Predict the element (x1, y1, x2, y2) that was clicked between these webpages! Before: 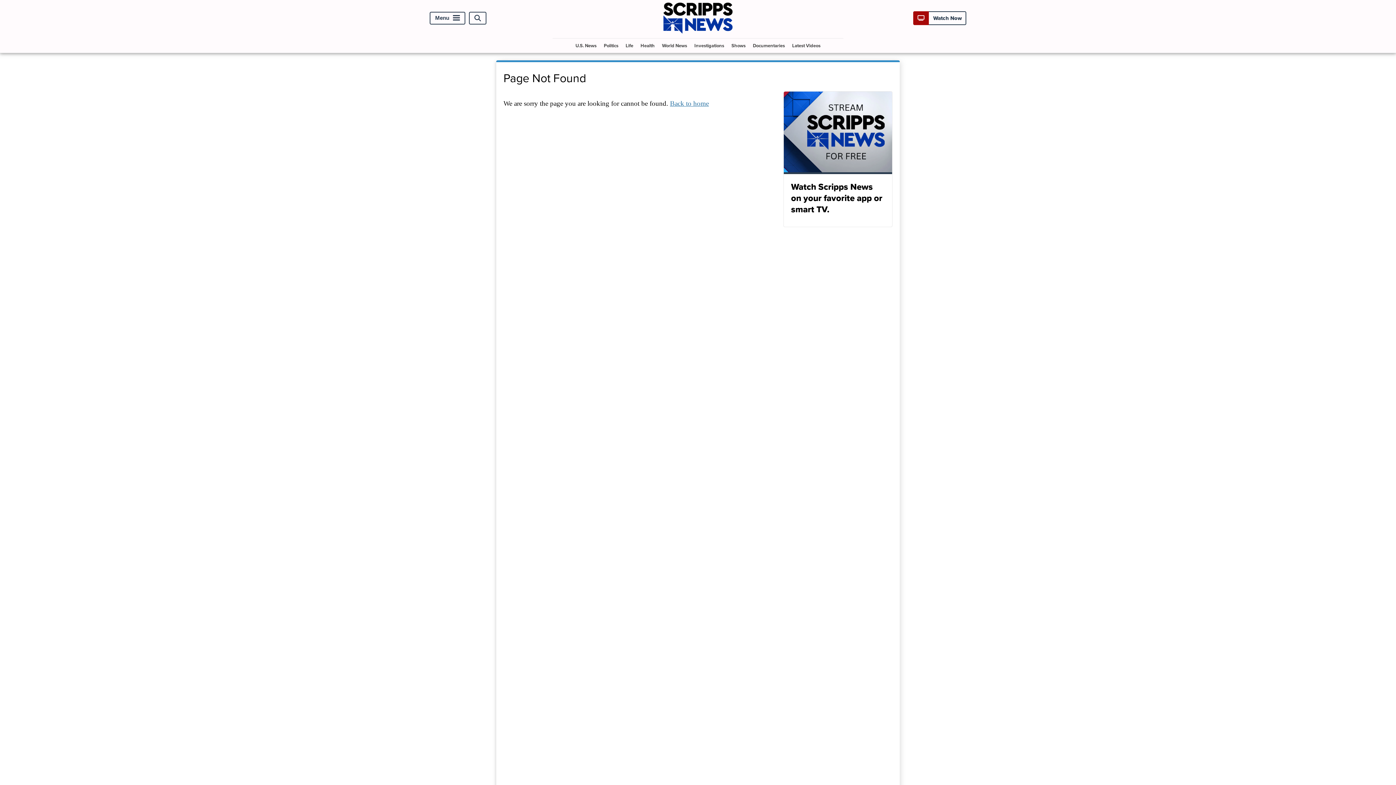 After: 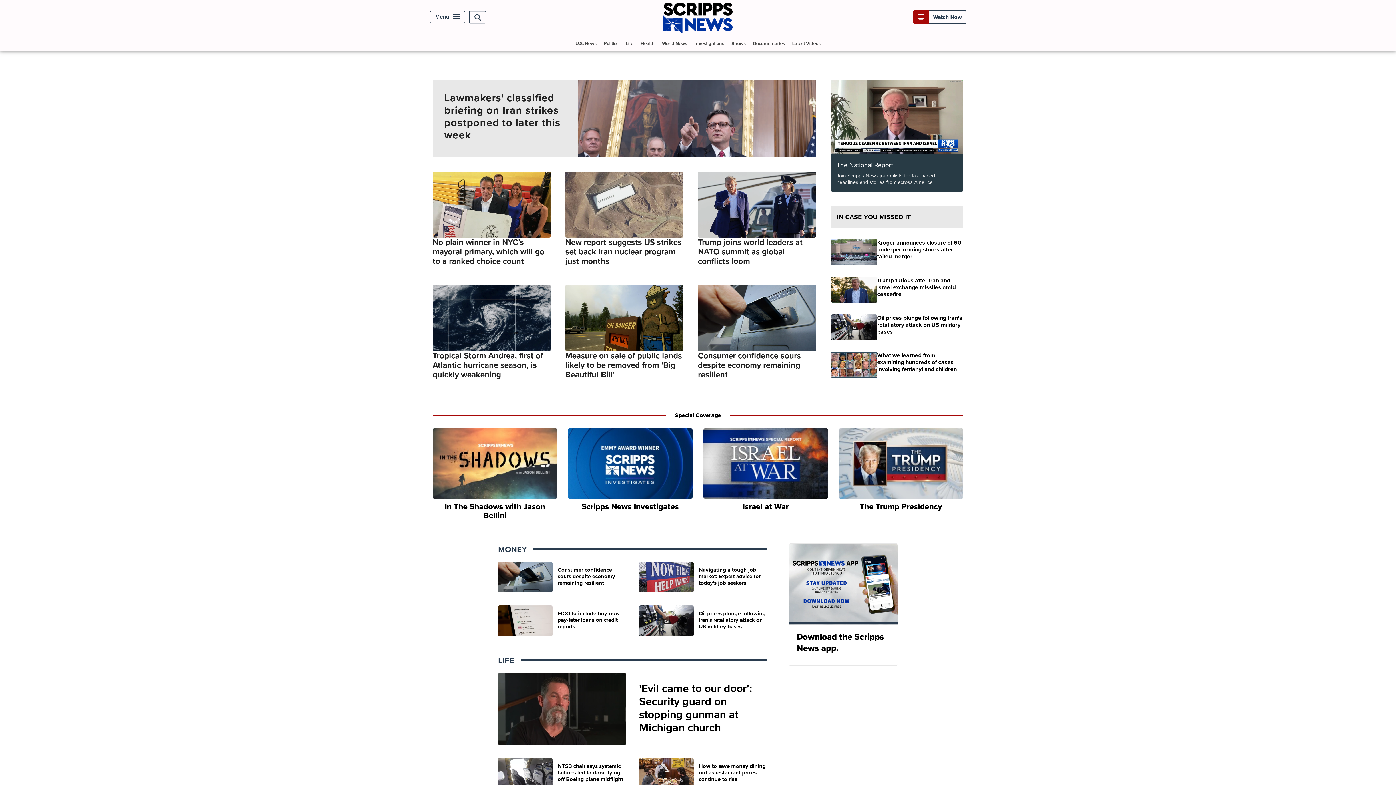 Action: label: Back to home bbox: (670, 99, 709, 107)